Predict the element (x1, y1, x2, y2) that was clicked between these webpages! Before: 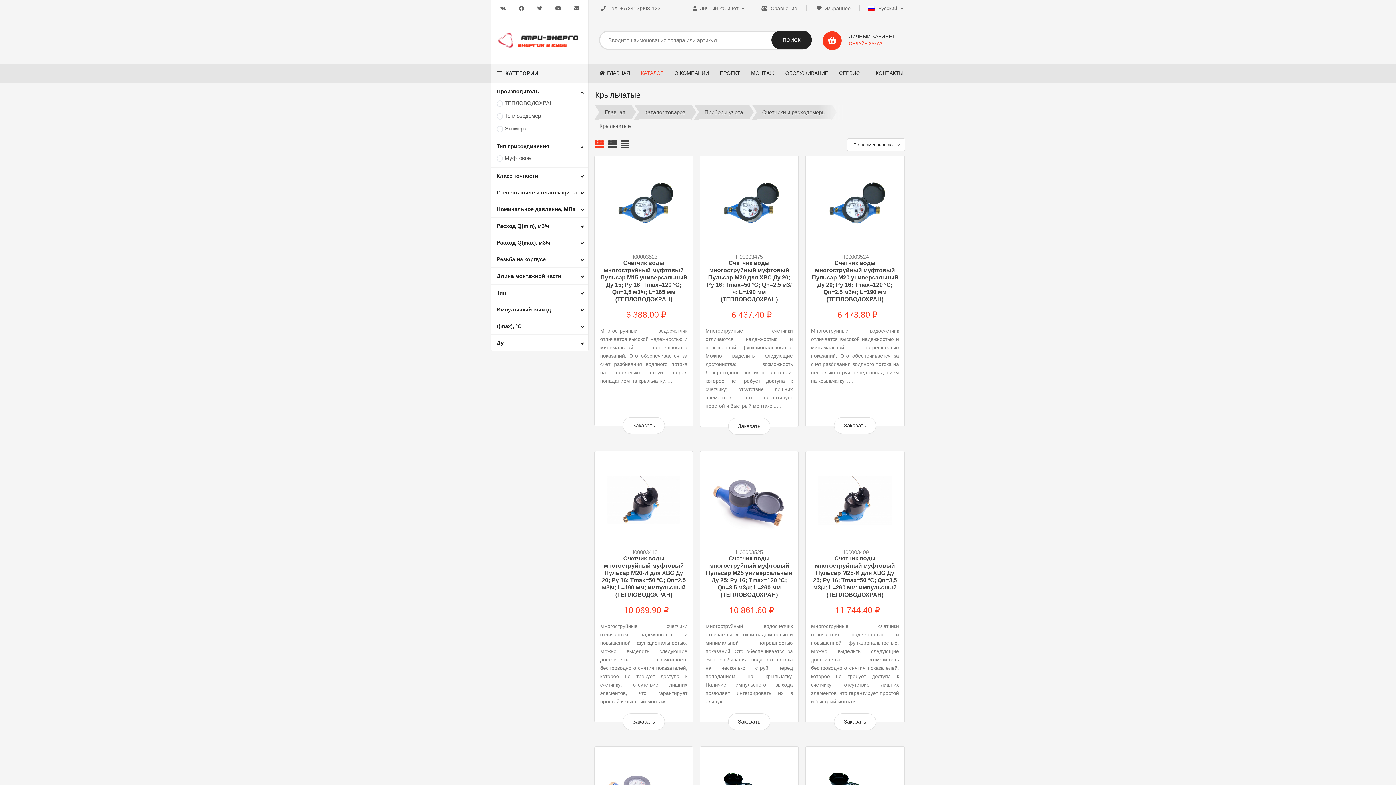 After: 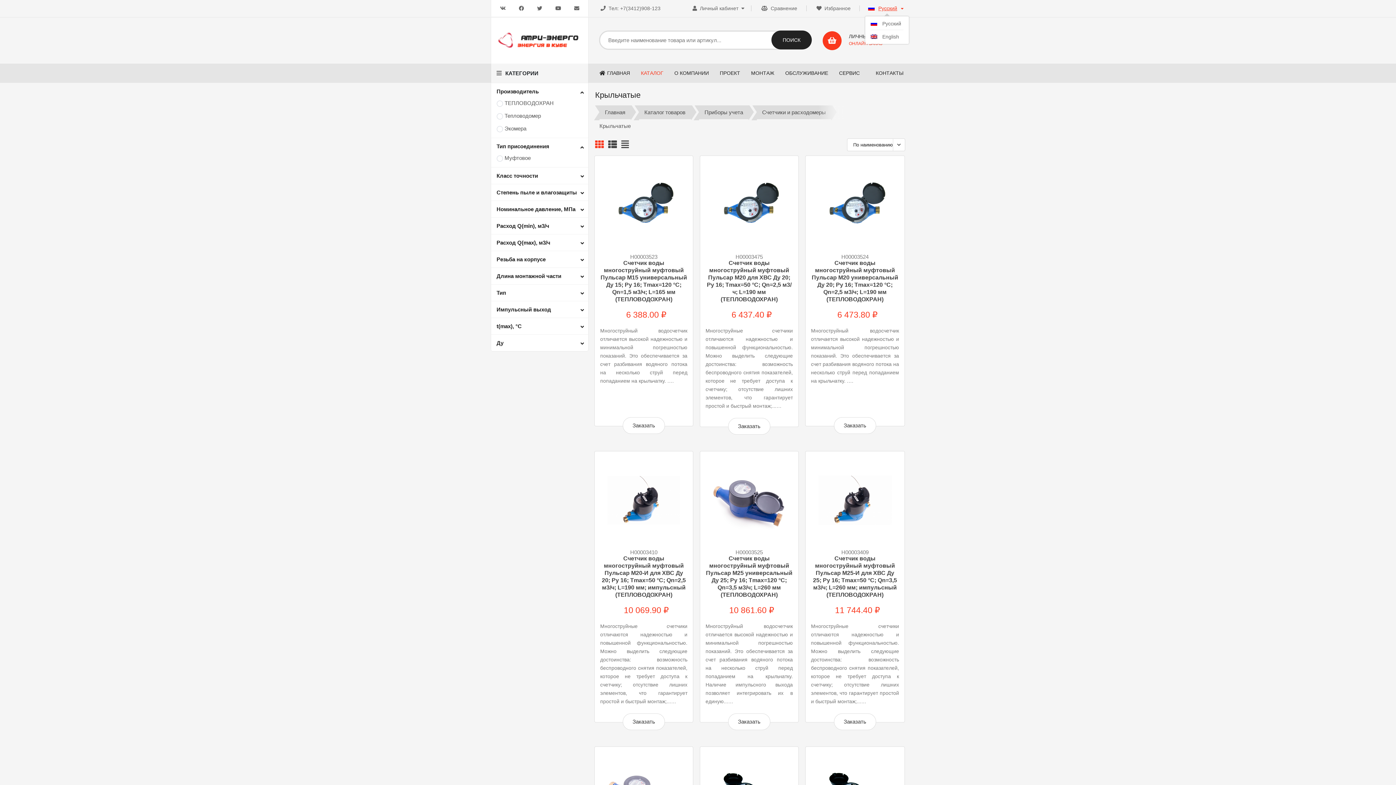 Action: bbox: (865, 5, 905, 17) label: Русский